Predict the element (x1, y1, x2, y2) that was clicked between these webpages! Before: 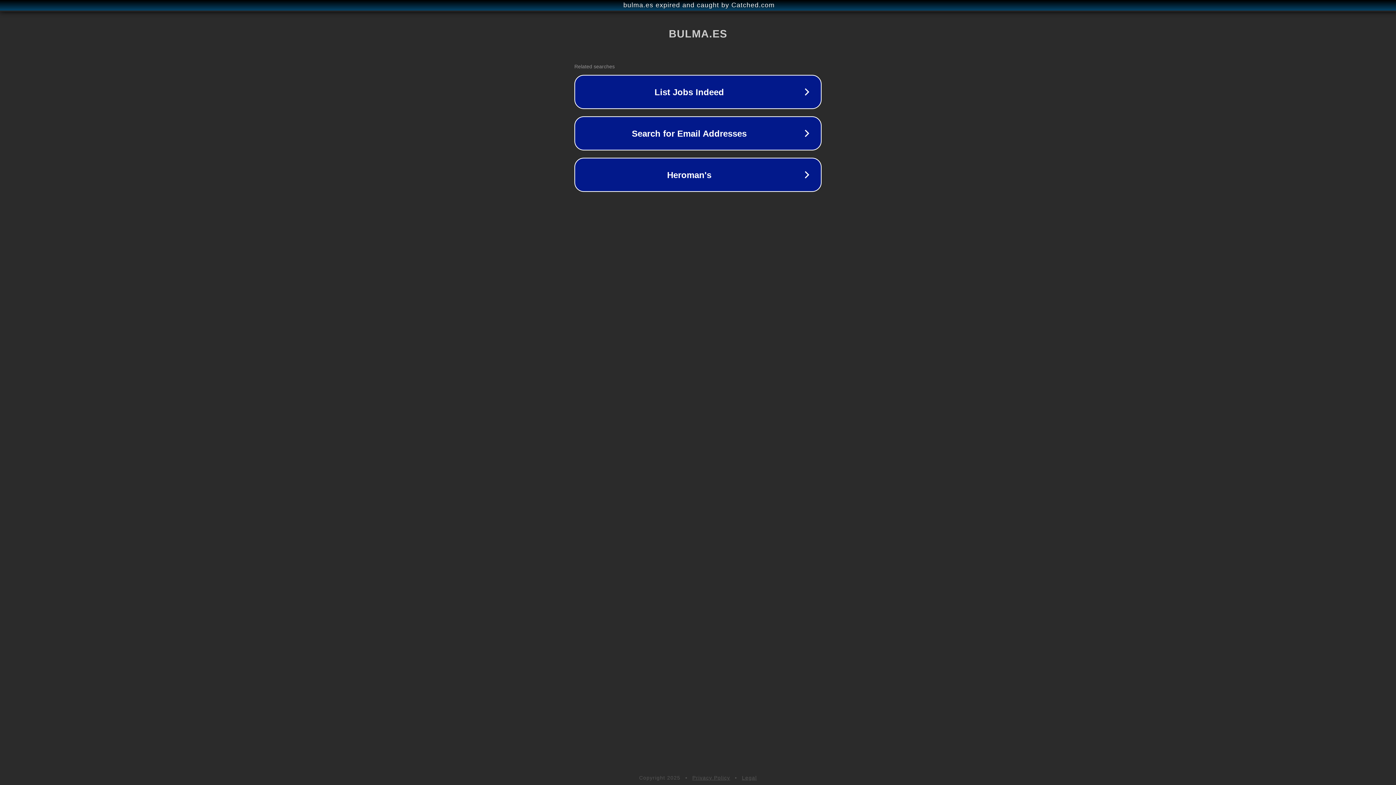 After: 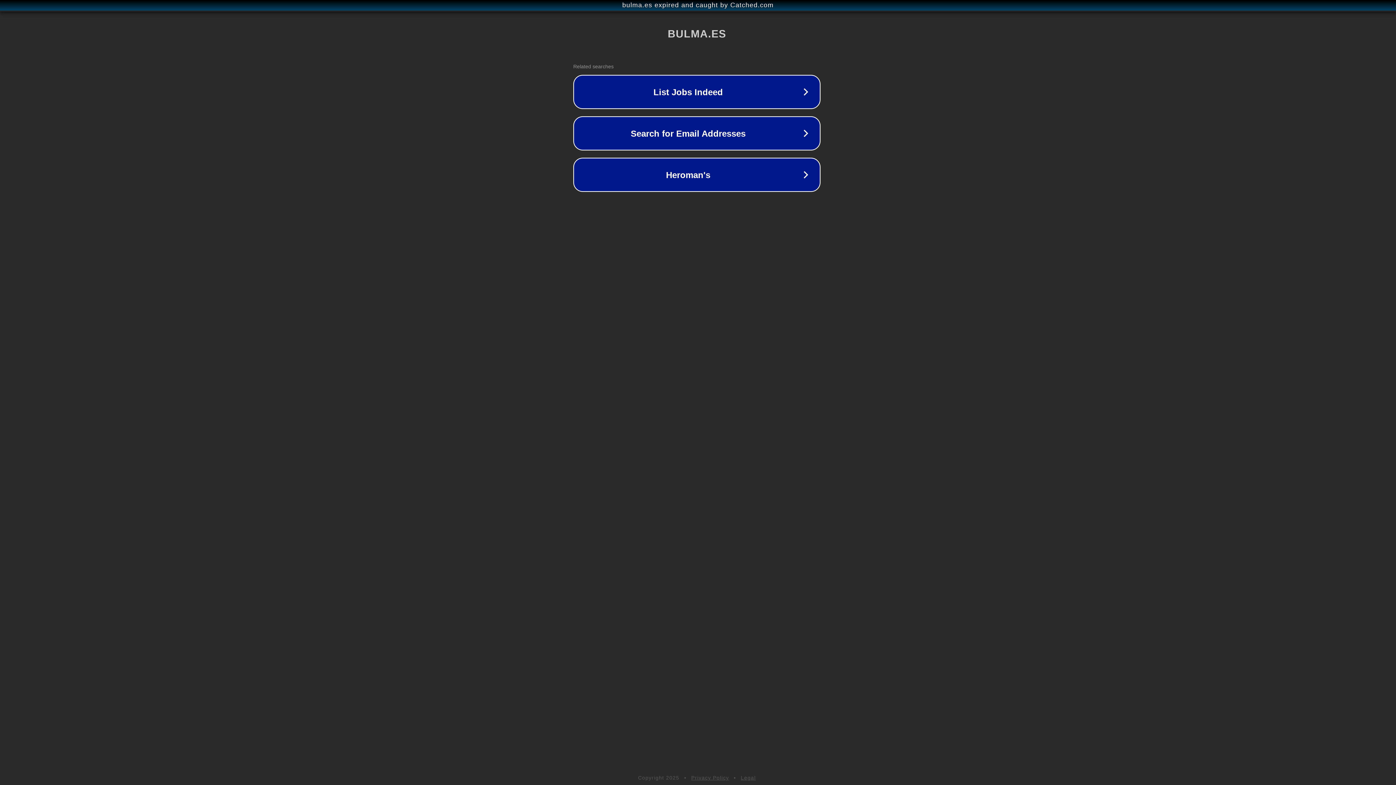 Action: bbox: (1, 1, 1397, 9) label: bulma.es expired and caught by Catched.com